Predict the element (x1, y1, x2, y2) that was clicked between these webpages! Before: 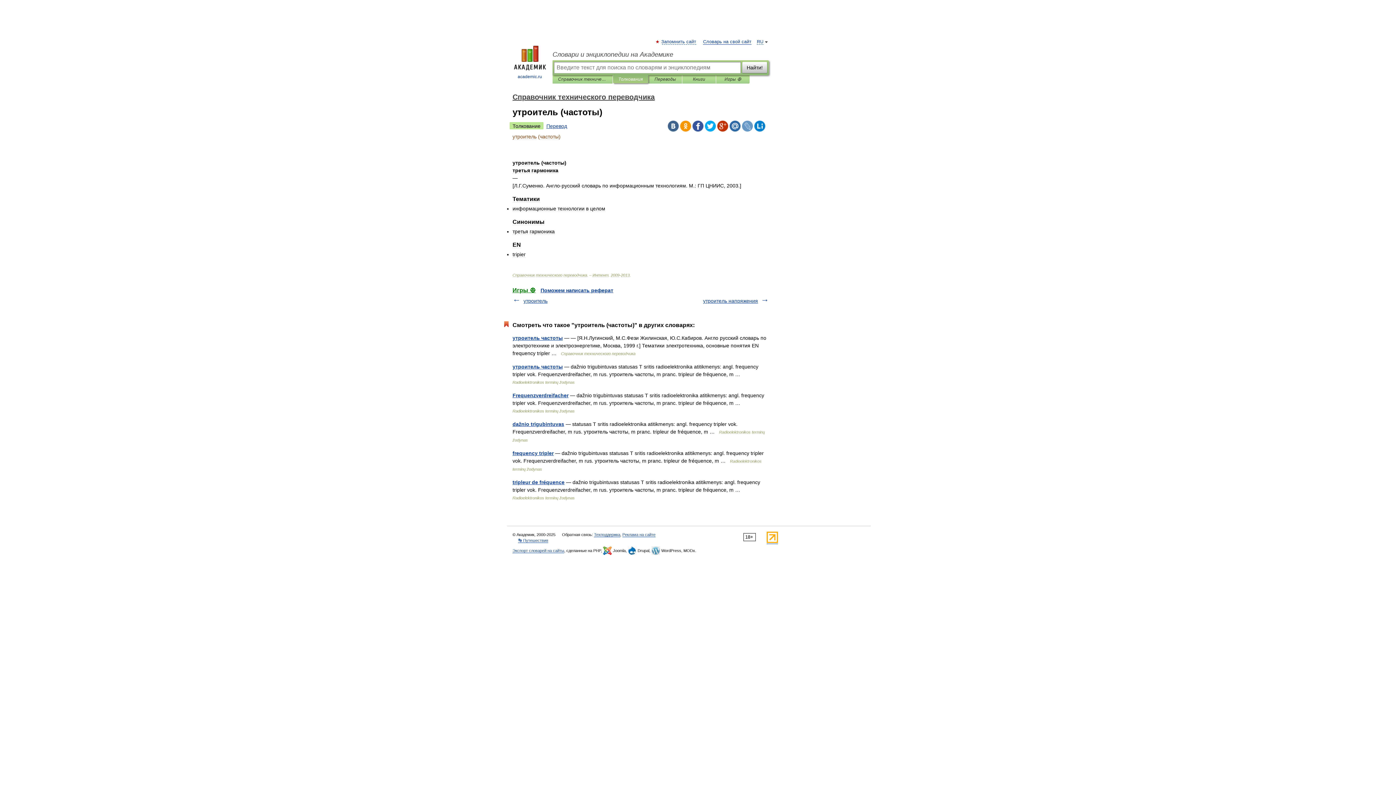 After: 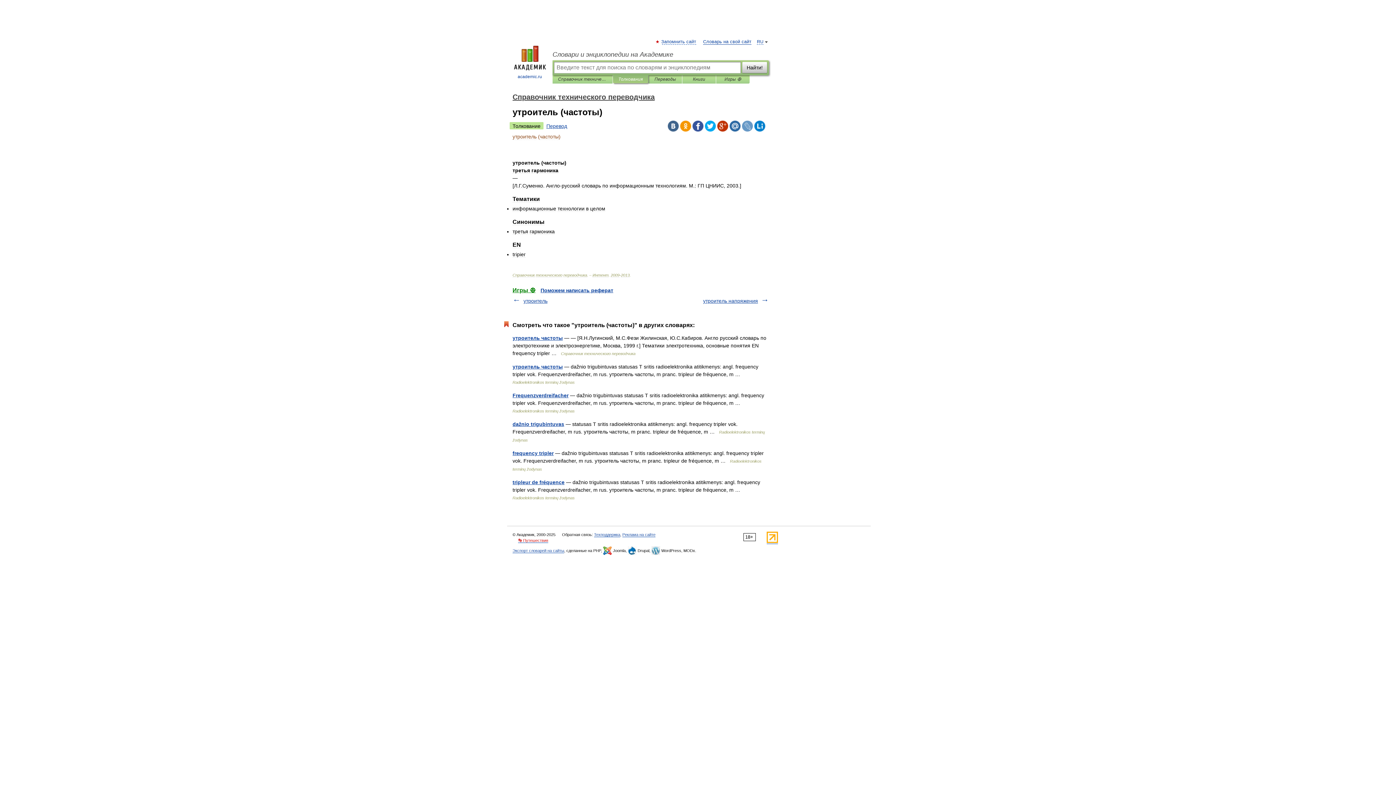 Action: bbox: (518, 538, 548, 543) label: 👣 Путешествия